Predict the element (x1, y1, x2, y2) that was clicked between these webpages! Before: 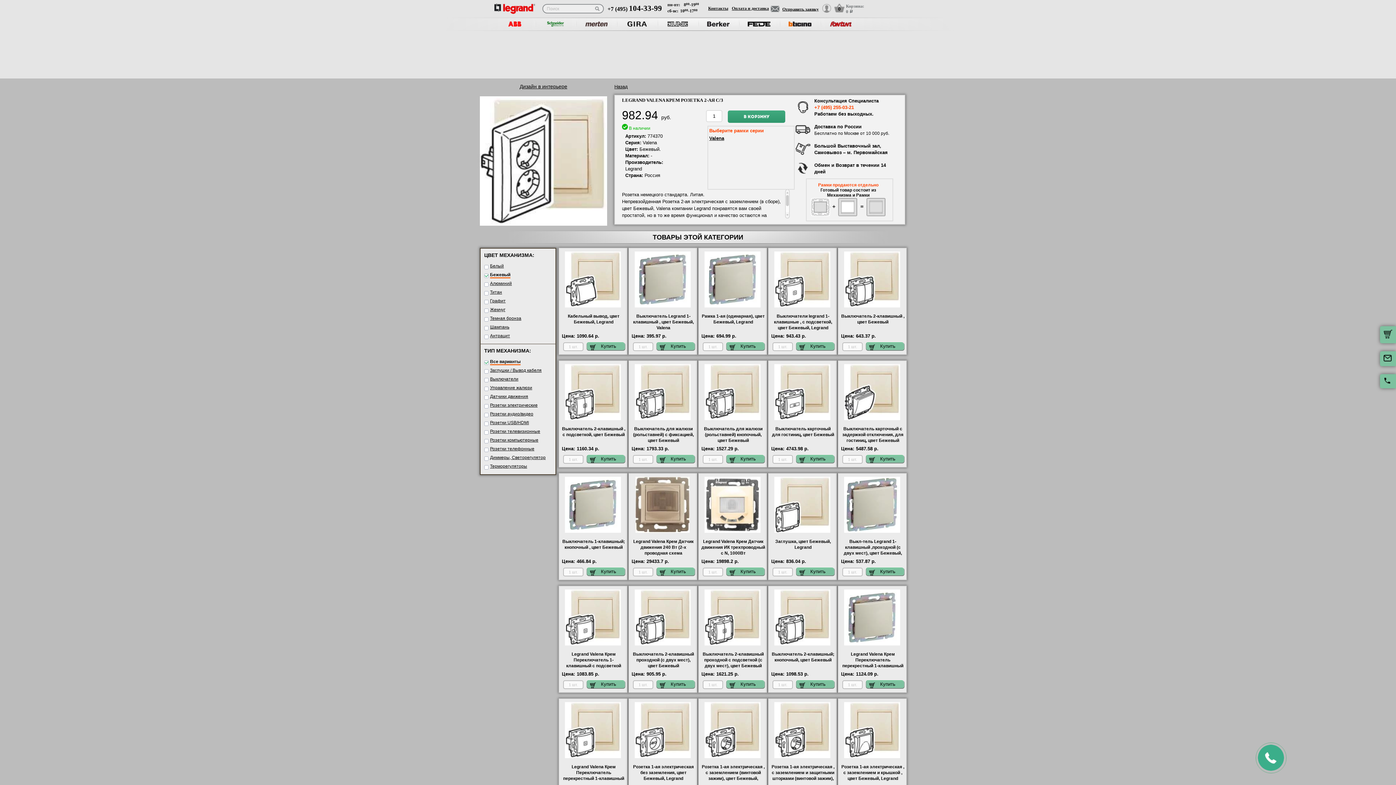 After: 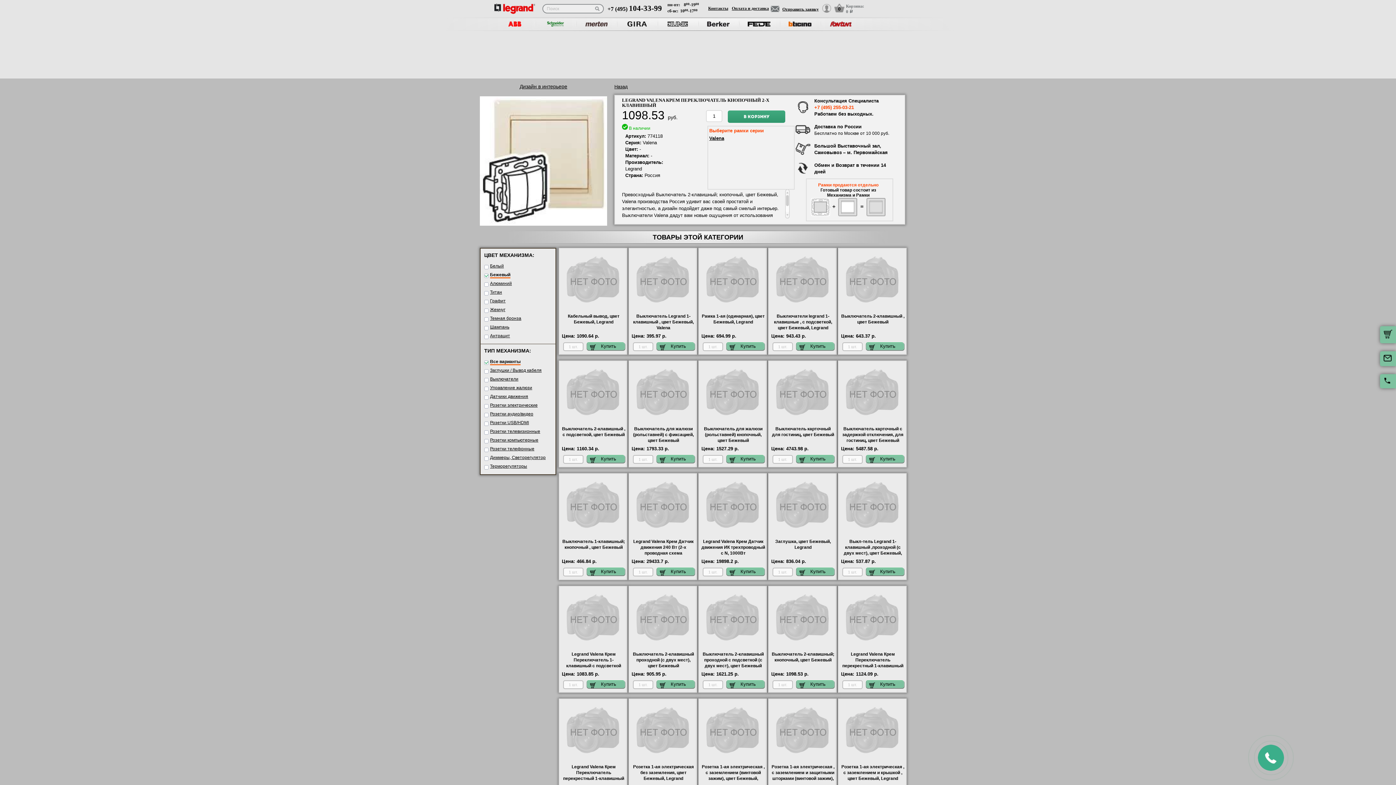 Action: label: Выключатель 2-клавишный; кнопочный, цвет Бежевый bbox: (771, 651, 835, 663)